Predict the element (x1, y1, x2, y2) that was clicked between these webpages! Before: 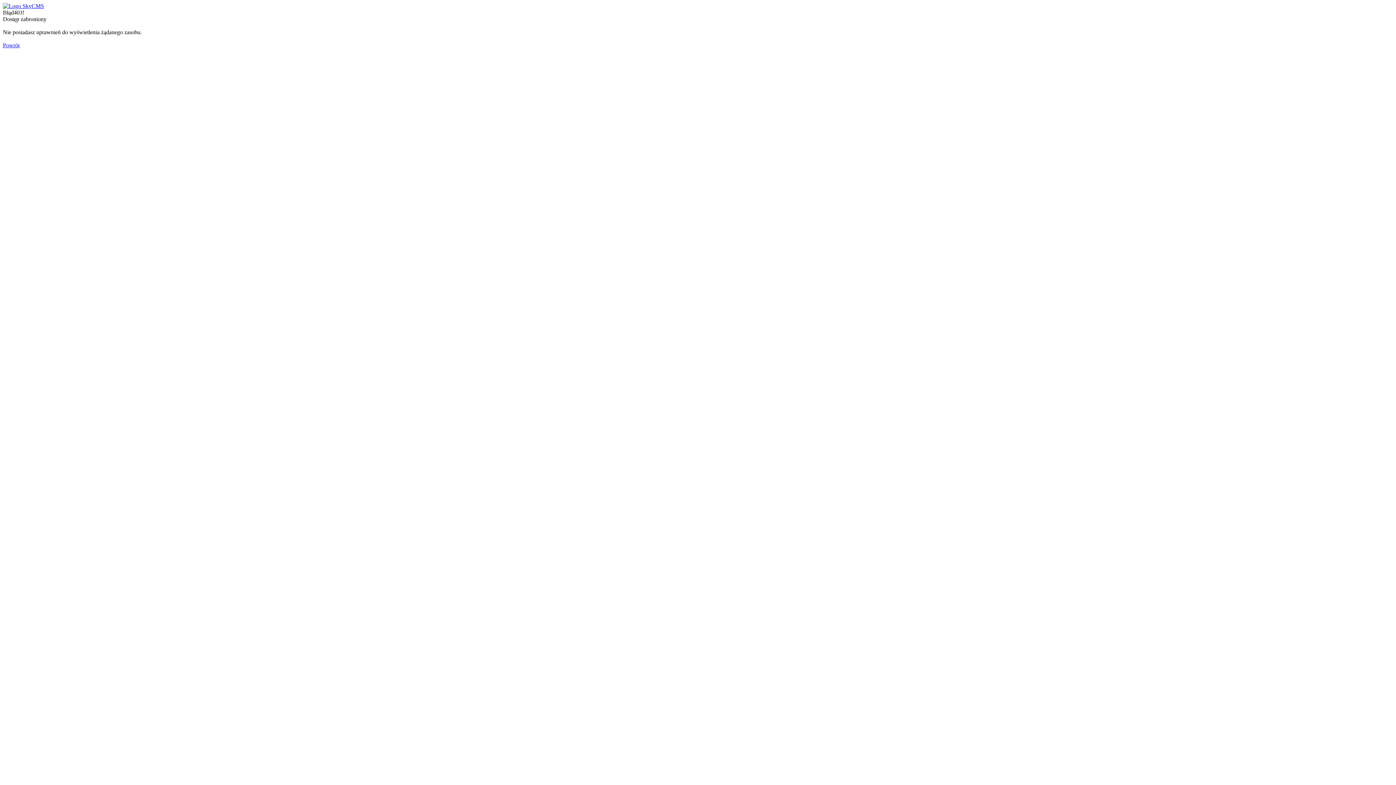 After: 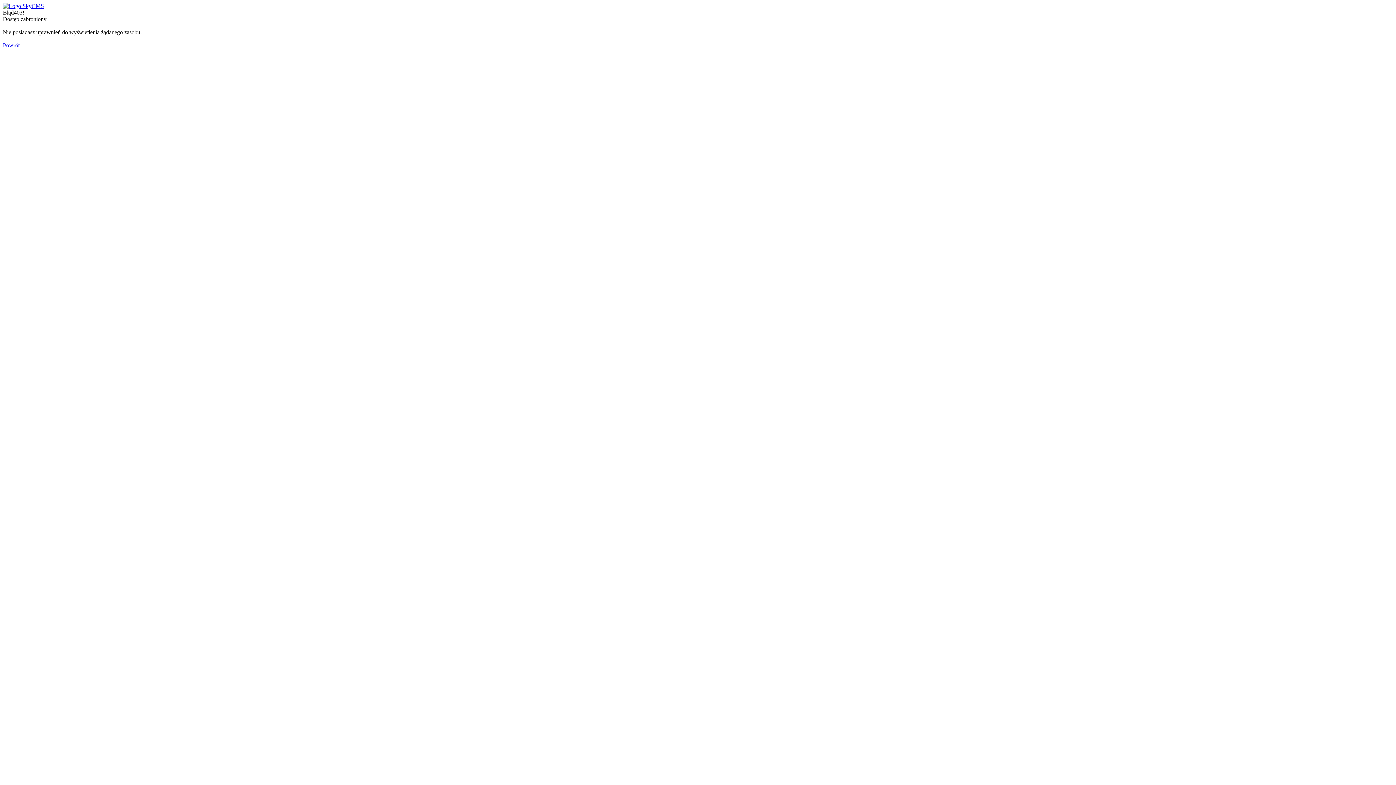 Action: bbox: (2, 2, 44, 9)